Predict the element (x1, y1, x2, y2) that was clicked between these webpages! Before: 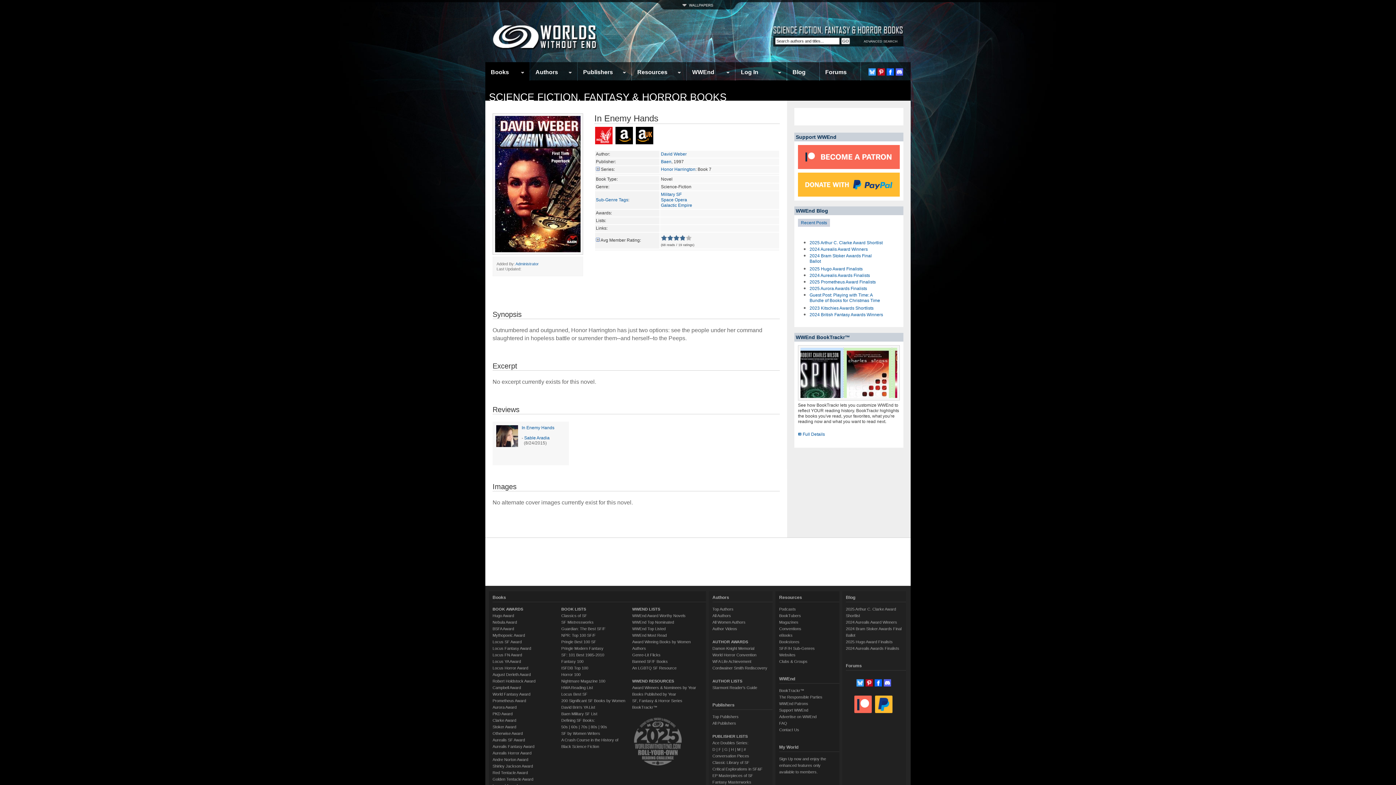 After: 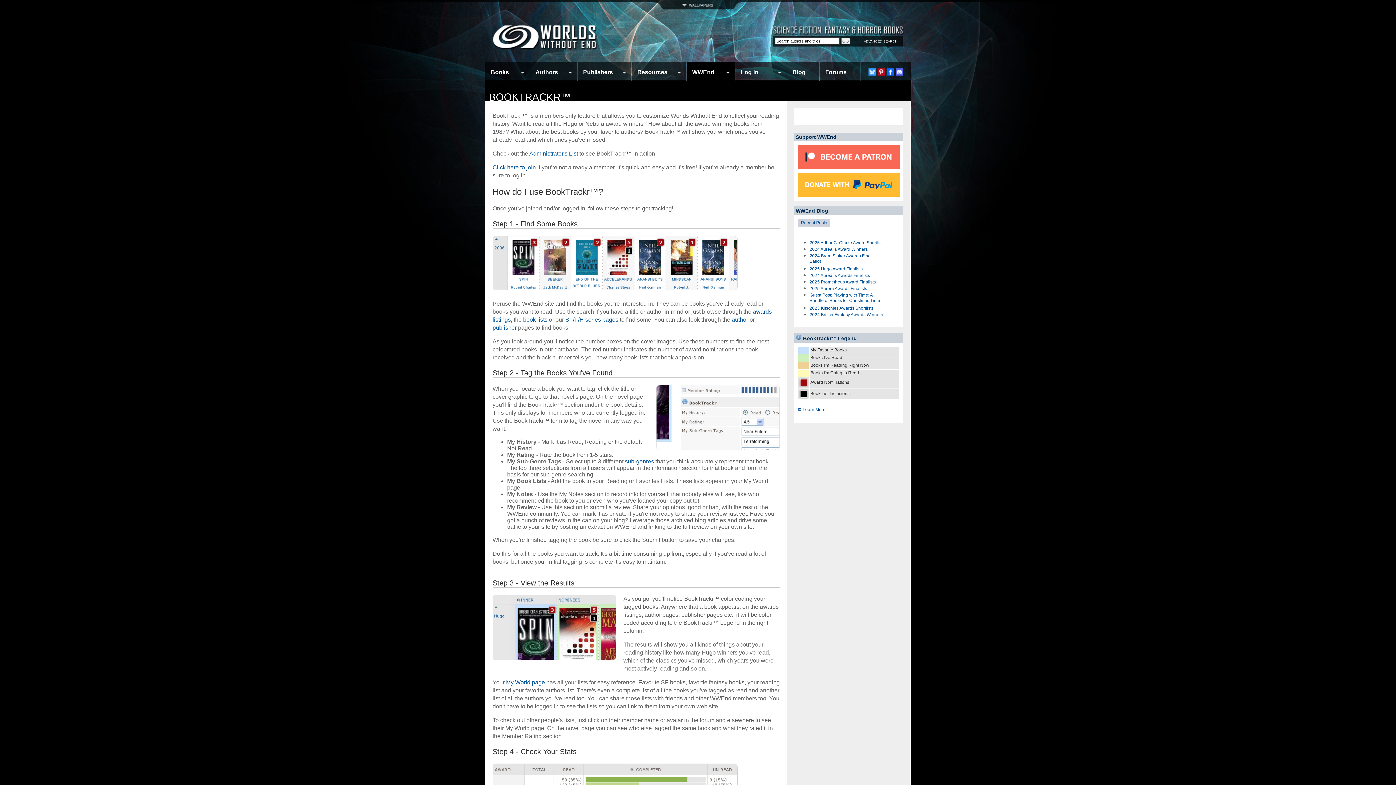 Action: label:  Full Details bbox: (798, 432, 825, 437)